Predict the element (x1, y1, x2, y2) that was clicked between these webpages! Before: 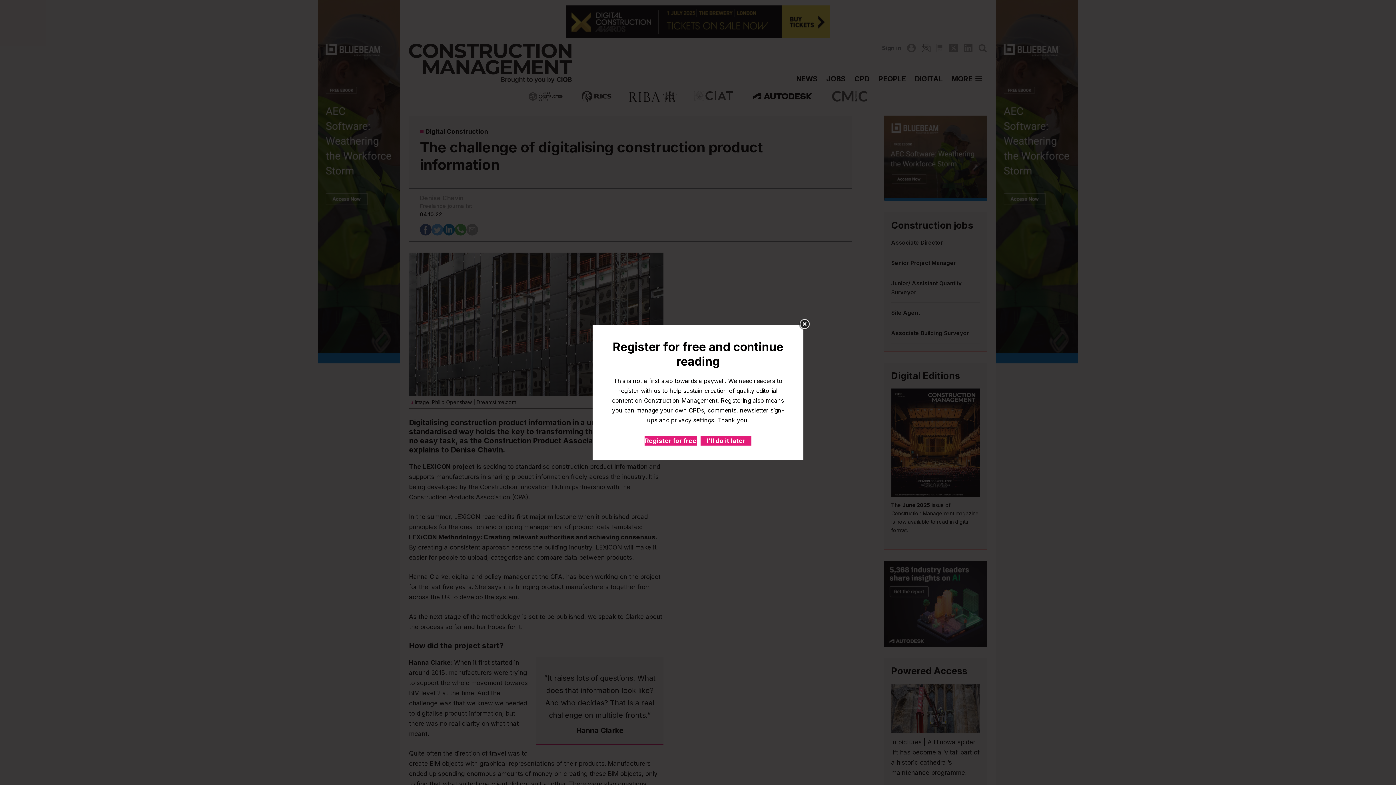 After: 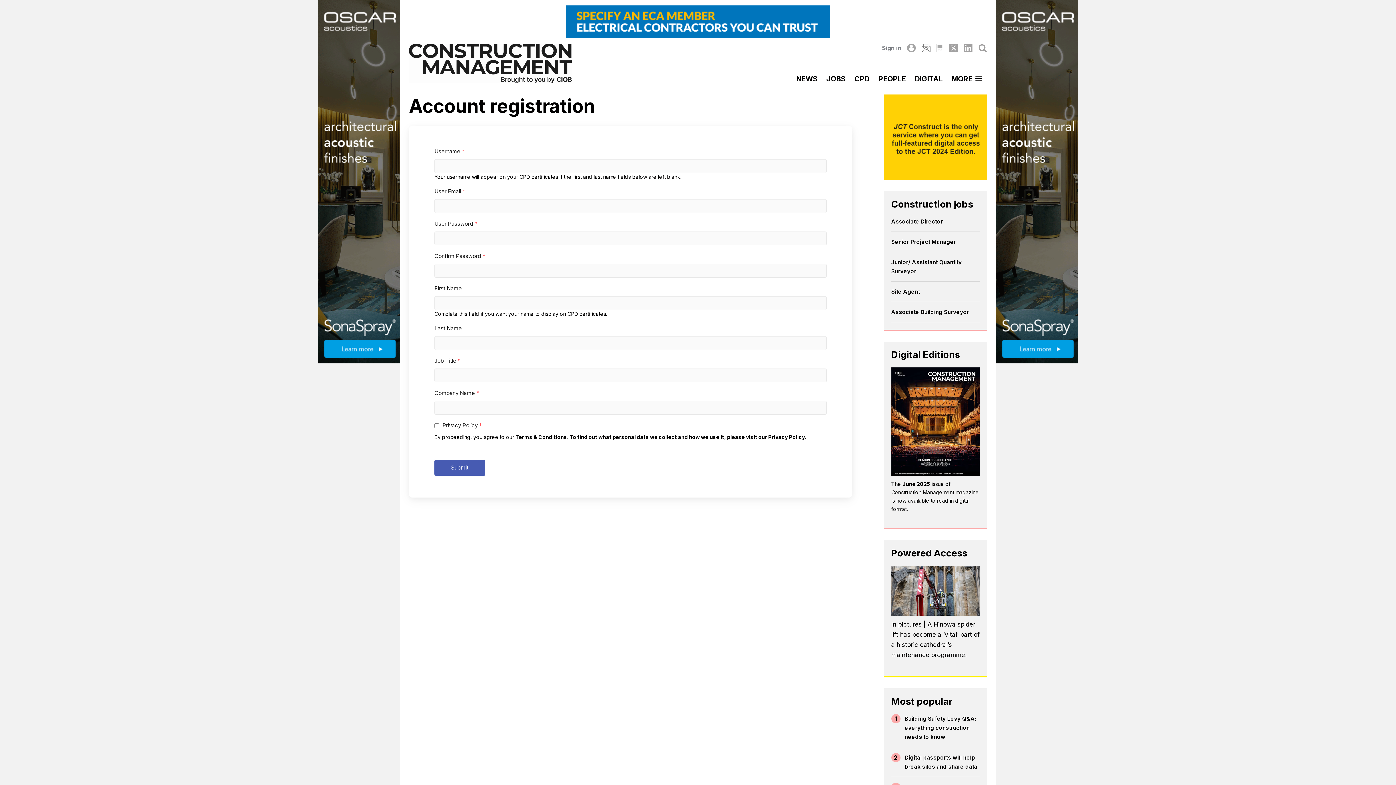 Action: bbox: (645, 436, 696, 445) label: Register for free